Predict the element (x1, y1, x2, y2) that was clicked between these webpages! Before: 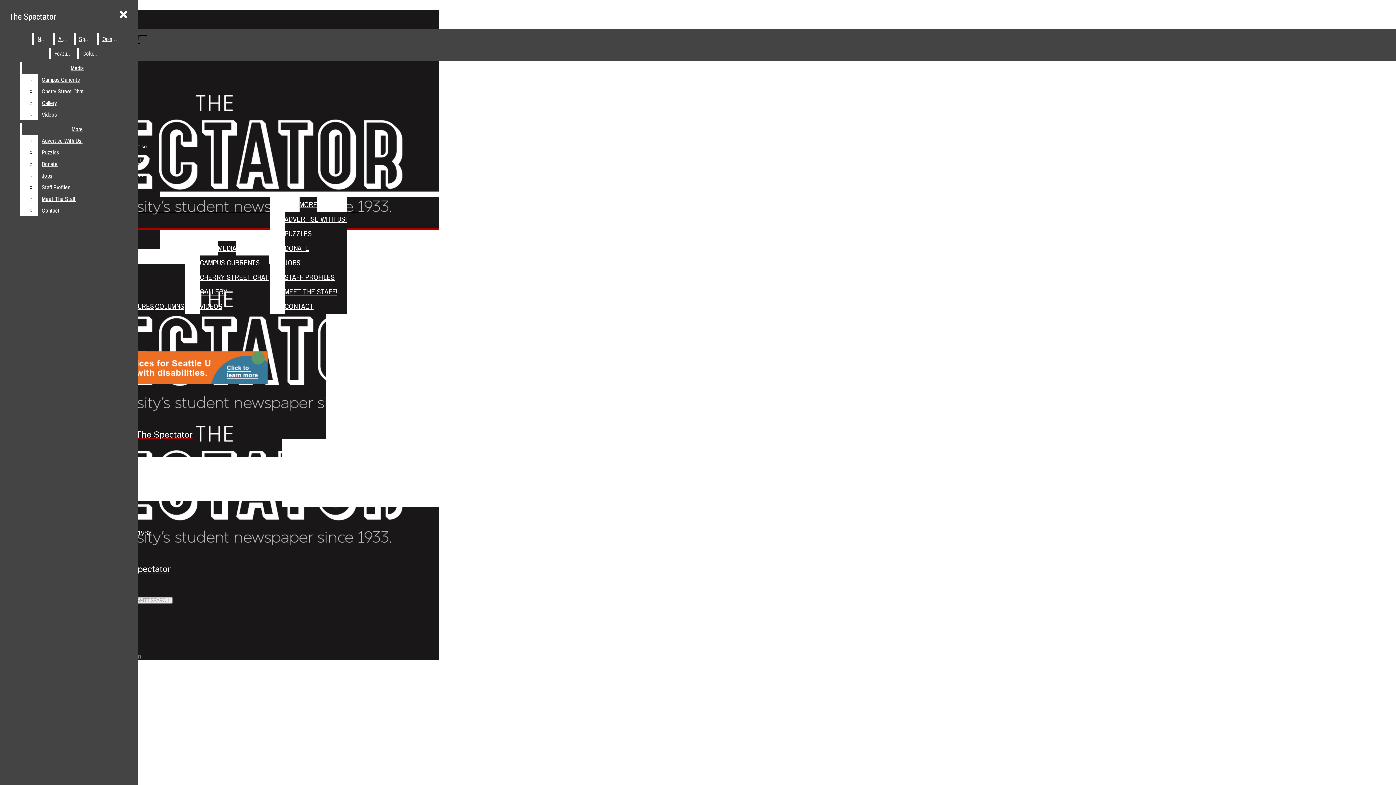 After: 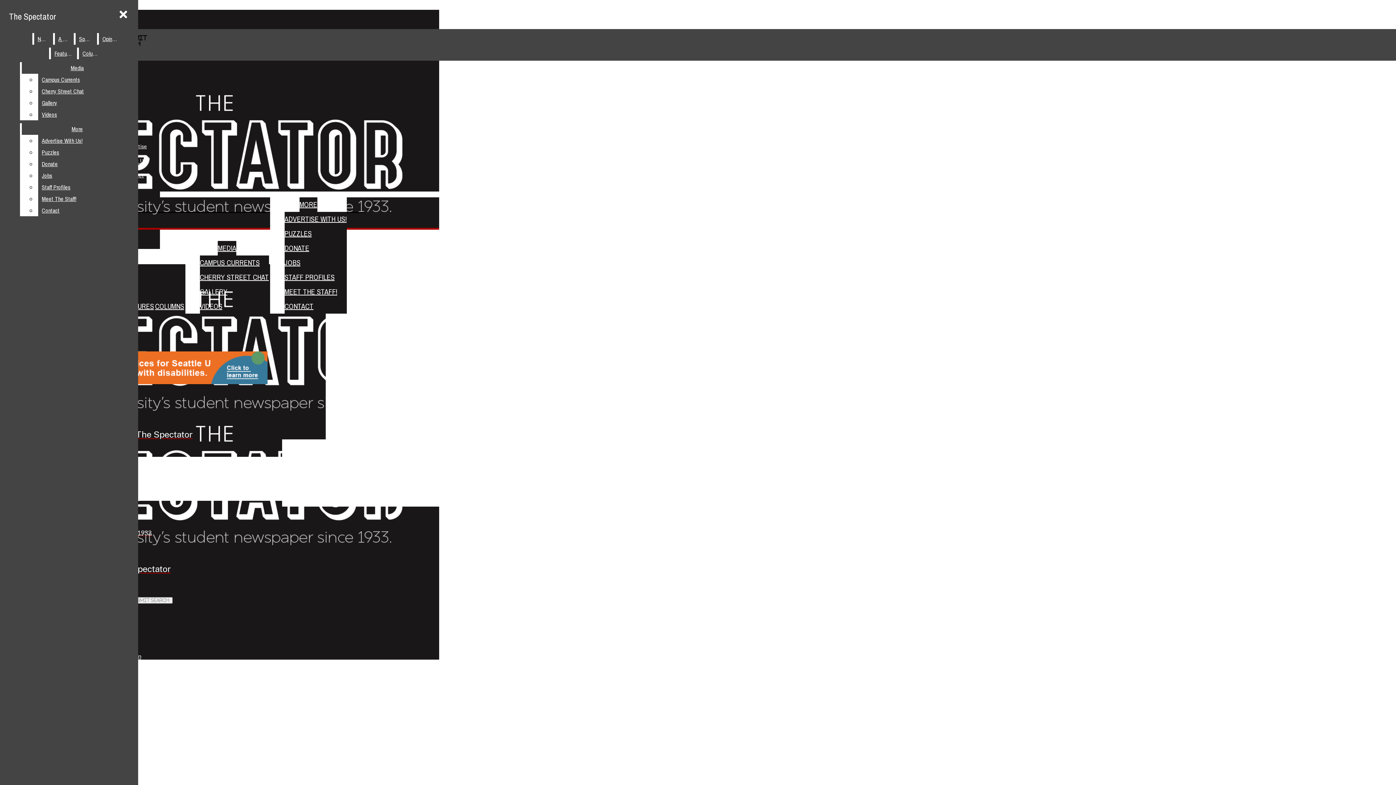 Action: label: Donate bbox: (38, 158, 132, 169)